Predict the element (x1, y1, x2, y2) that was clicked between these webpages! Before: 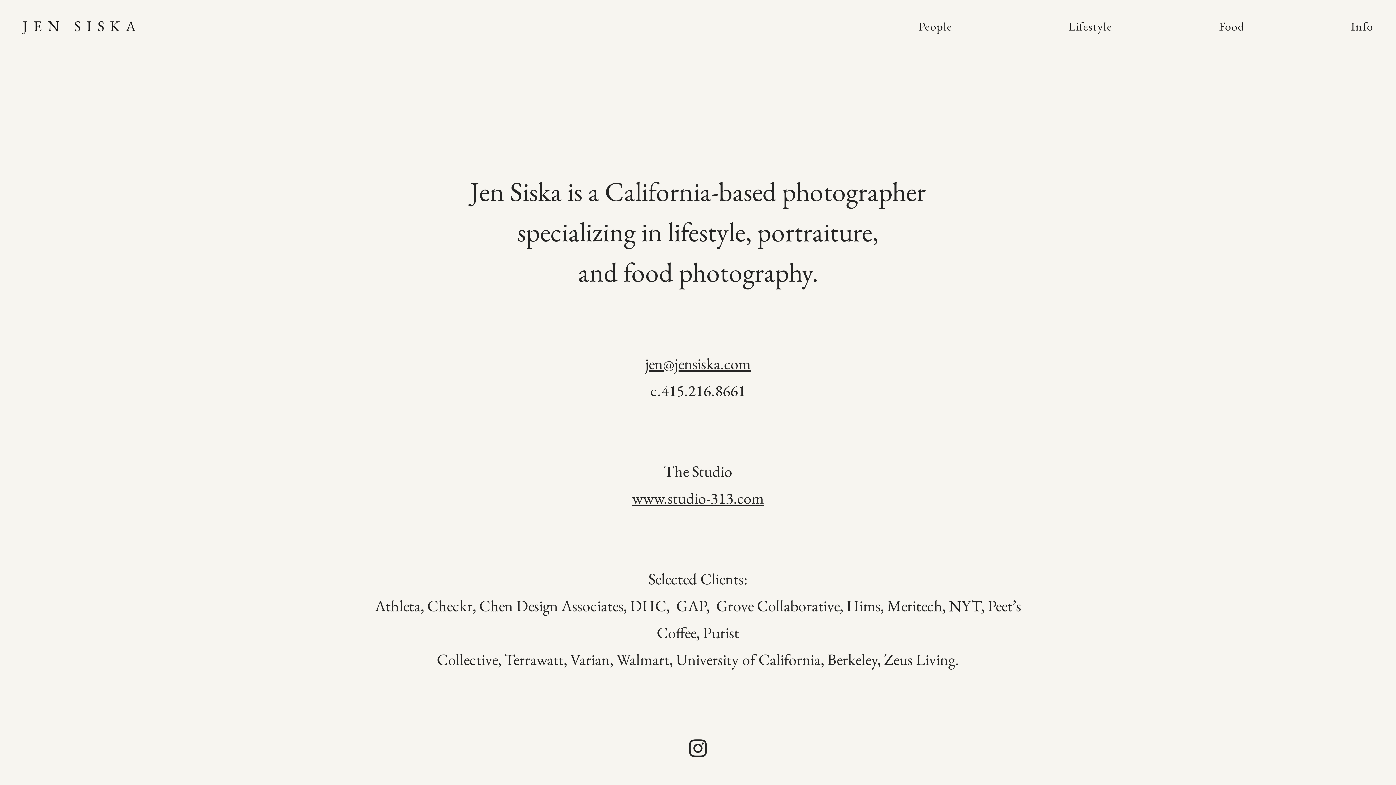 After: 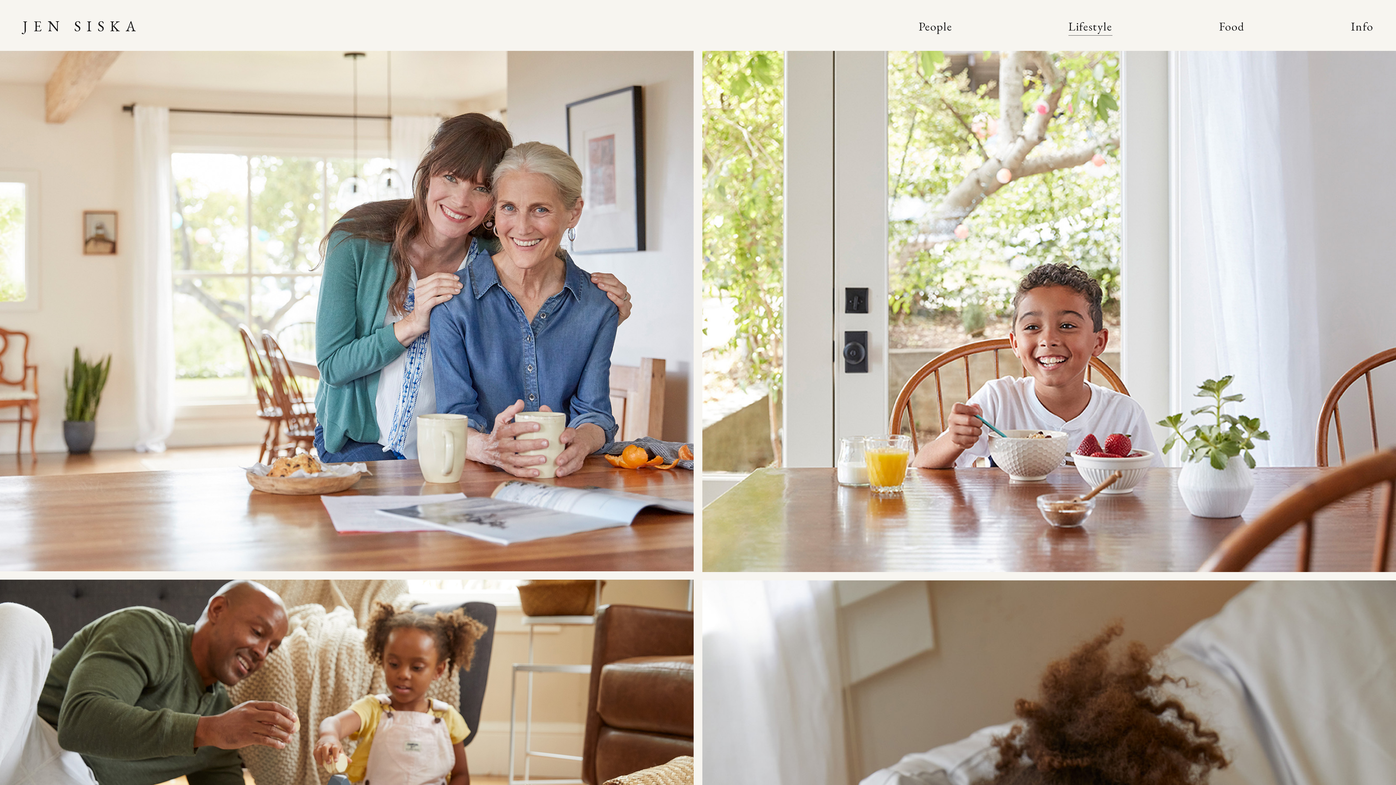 Action: bbox: (1068, 18, 1112, 35) label: Lifestyle